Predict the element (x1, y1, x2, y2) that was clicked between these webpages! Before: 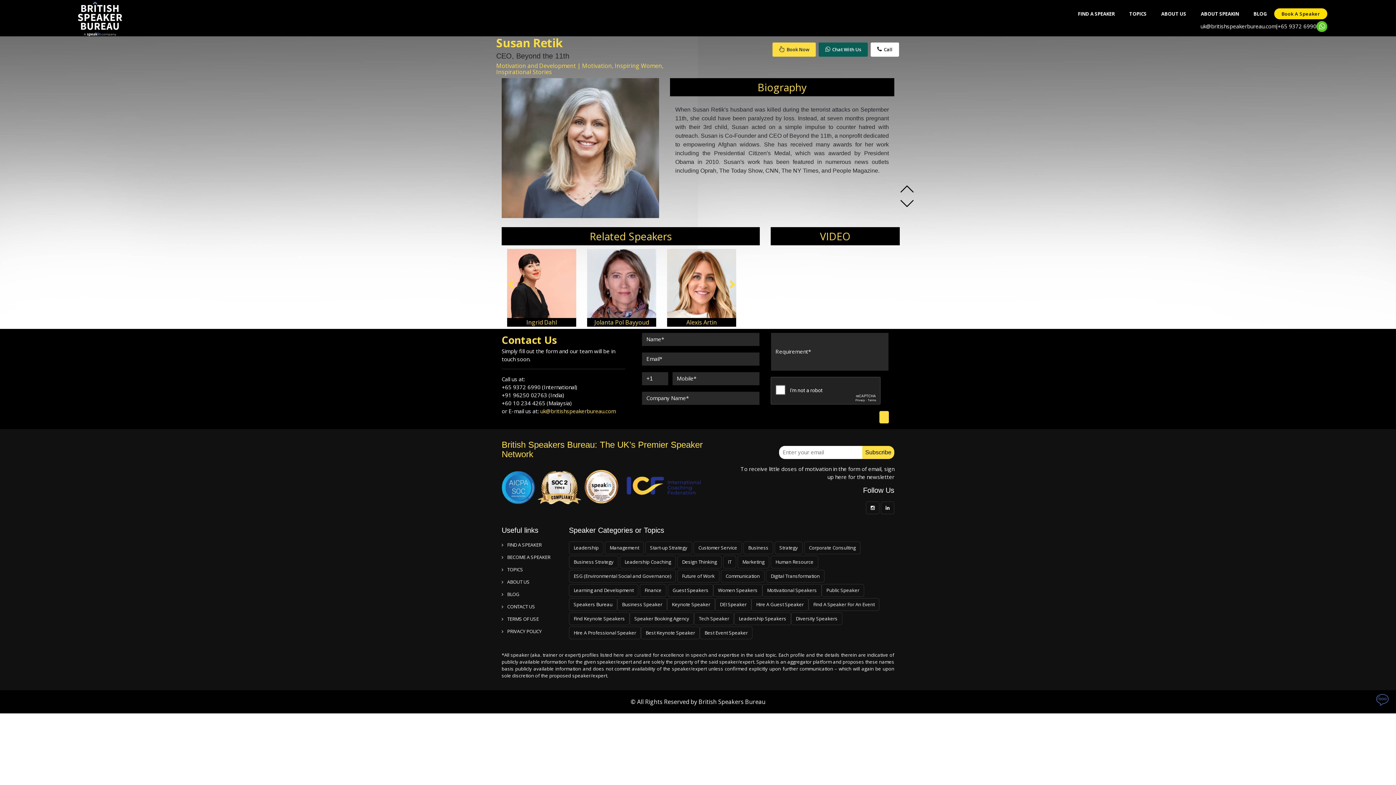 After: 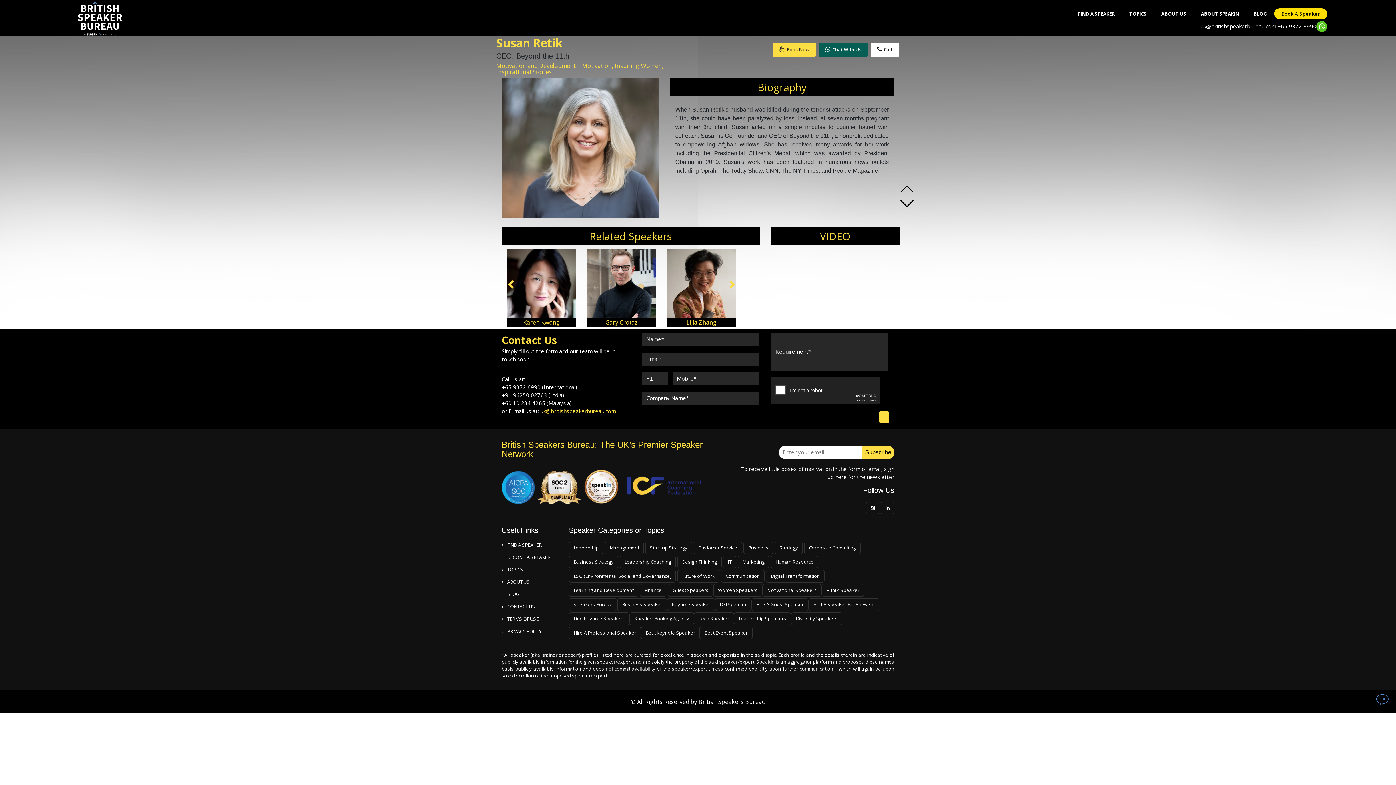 Action: label: +65 9372 6990 (International) bbox: (501, 383, 577, 390)